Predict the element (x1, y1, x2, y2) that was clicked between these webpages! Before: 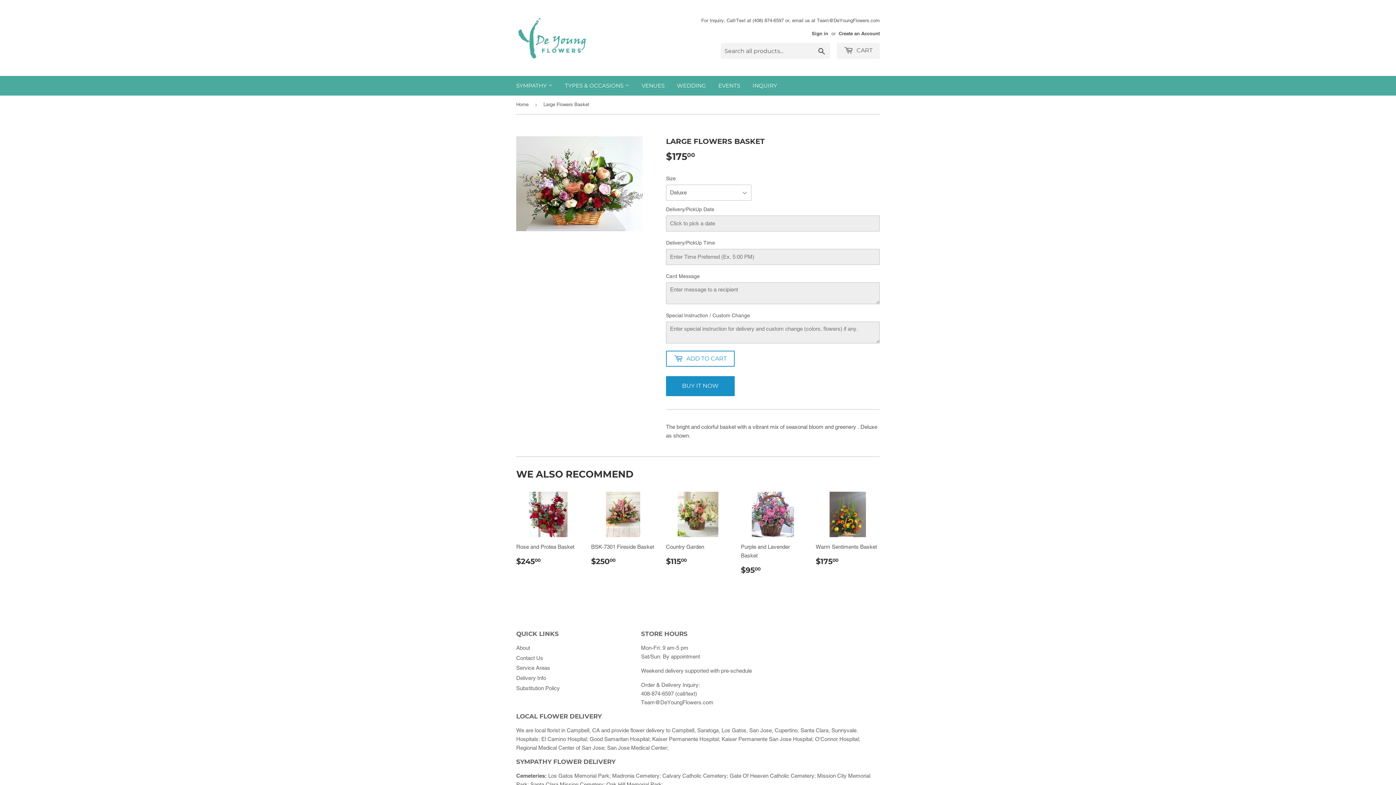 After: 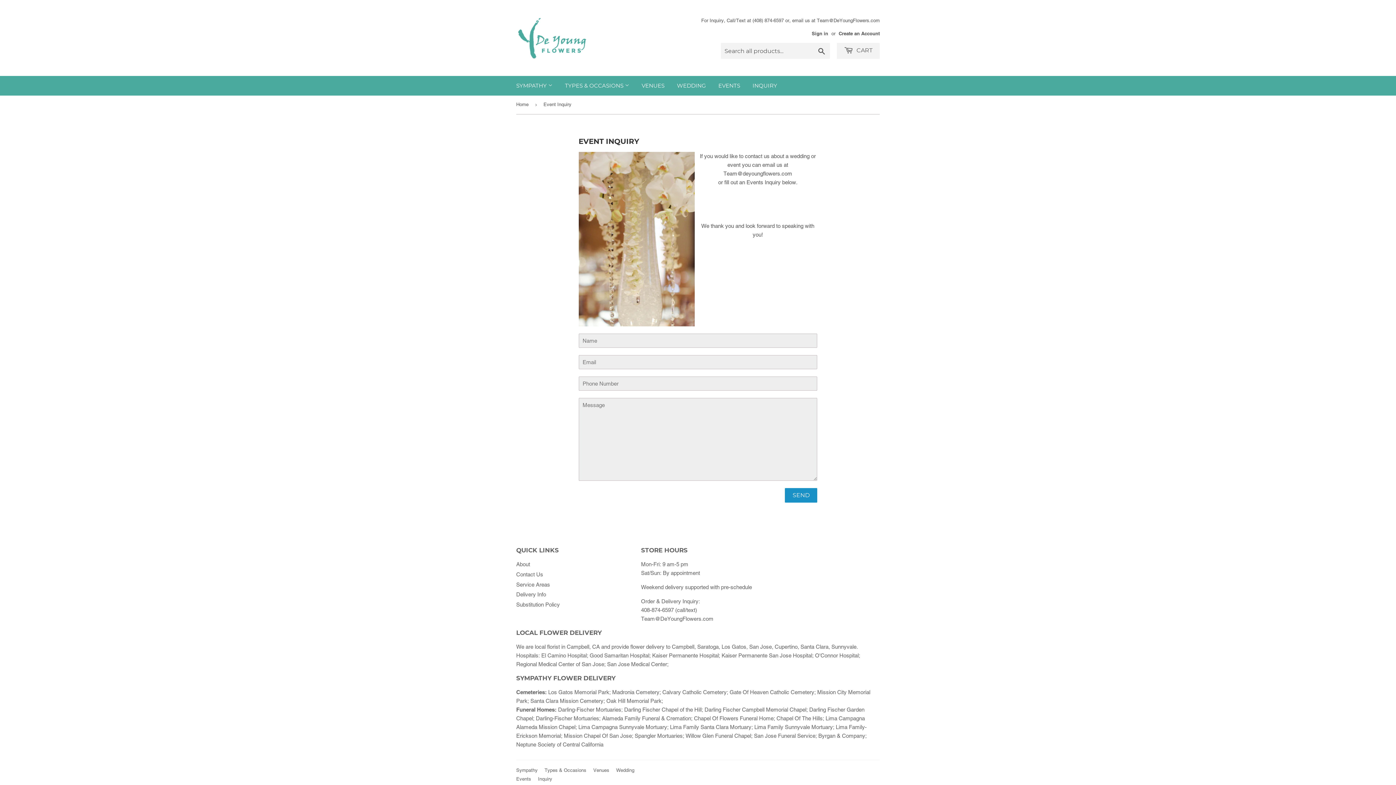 Action: bbox: (747, 76, 782, 95) label: INQUIRY